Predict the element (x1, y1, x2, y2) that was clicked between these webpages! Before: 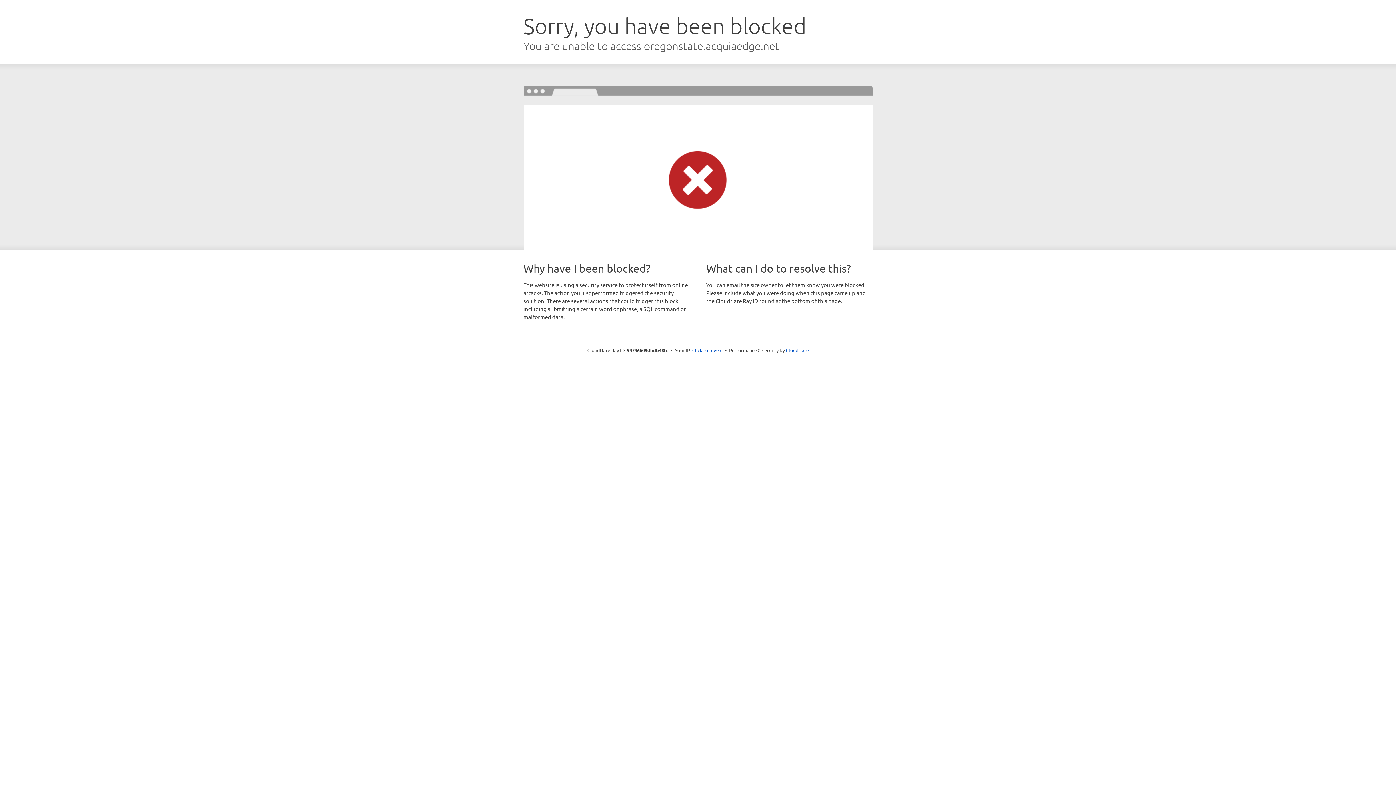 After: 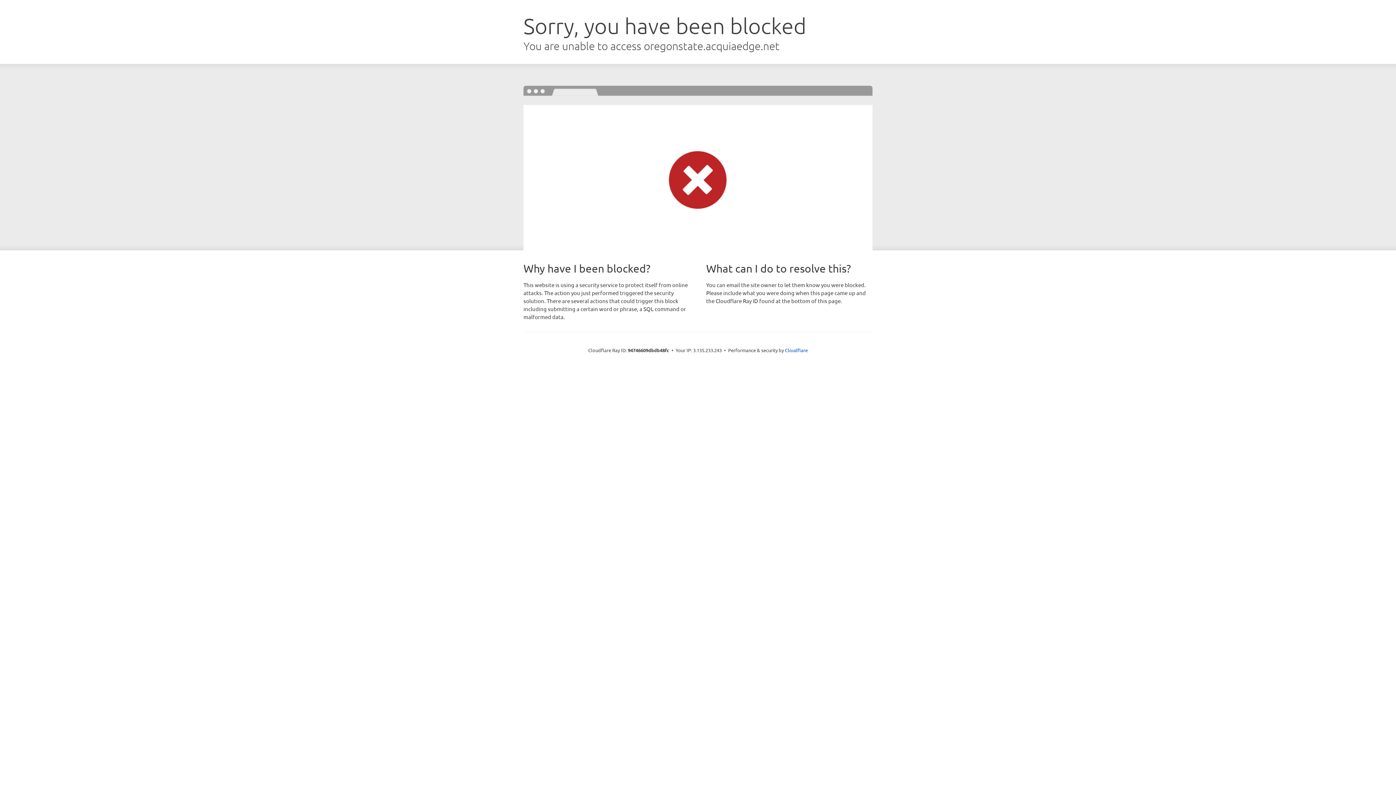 Action: label: Click to reveal bbox: (692, 346, 722, 353)